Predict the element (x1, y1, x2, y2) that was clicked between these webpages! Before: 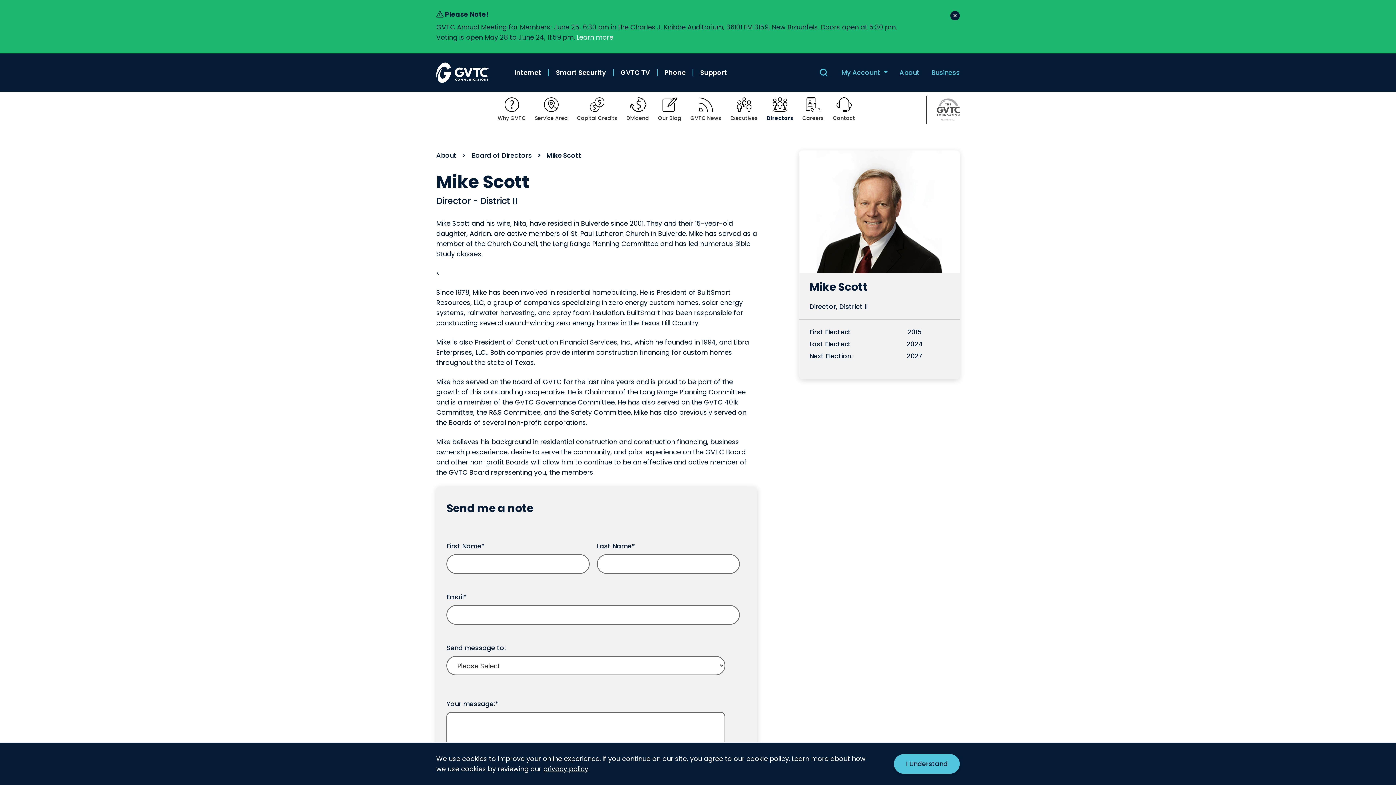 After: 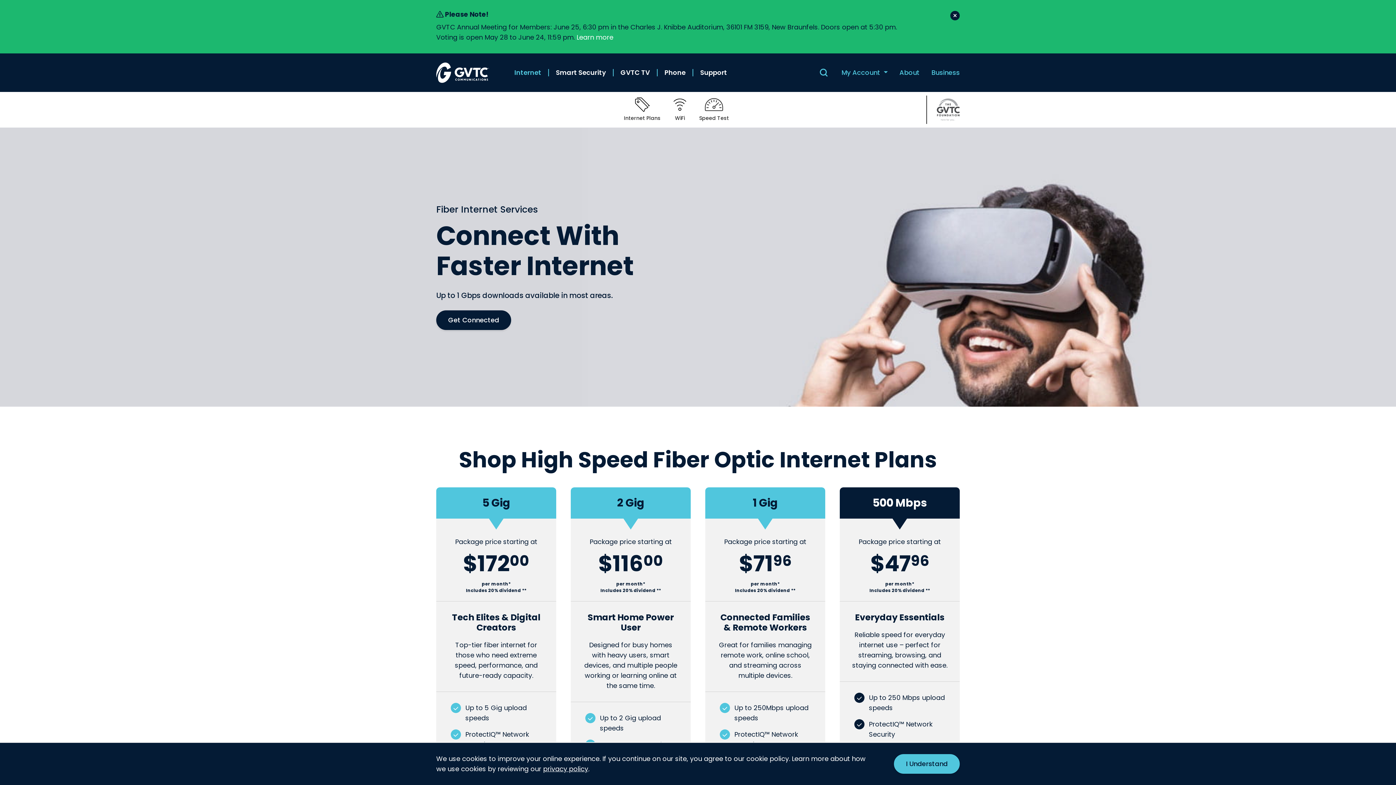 Action: label: Internet bbox: (514, 69, 541, 75)